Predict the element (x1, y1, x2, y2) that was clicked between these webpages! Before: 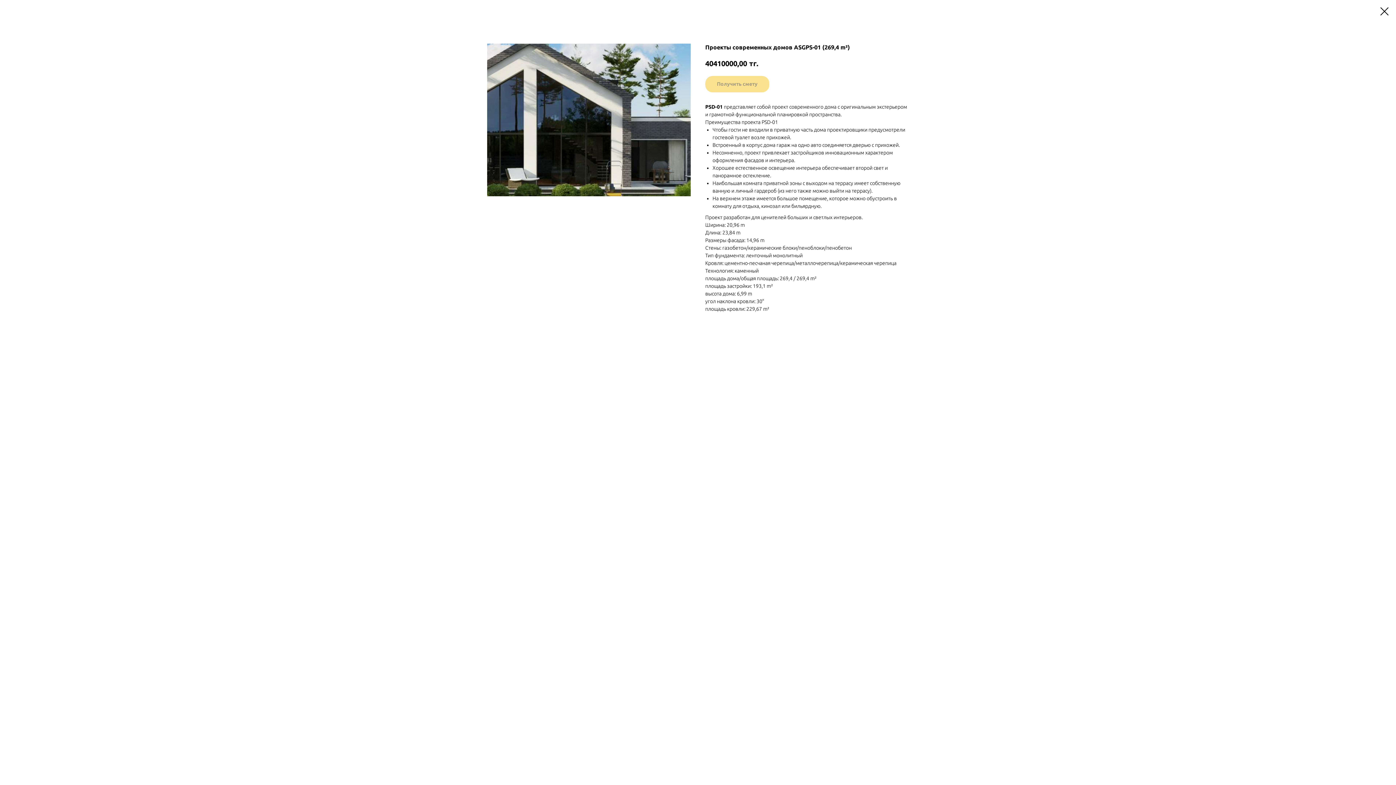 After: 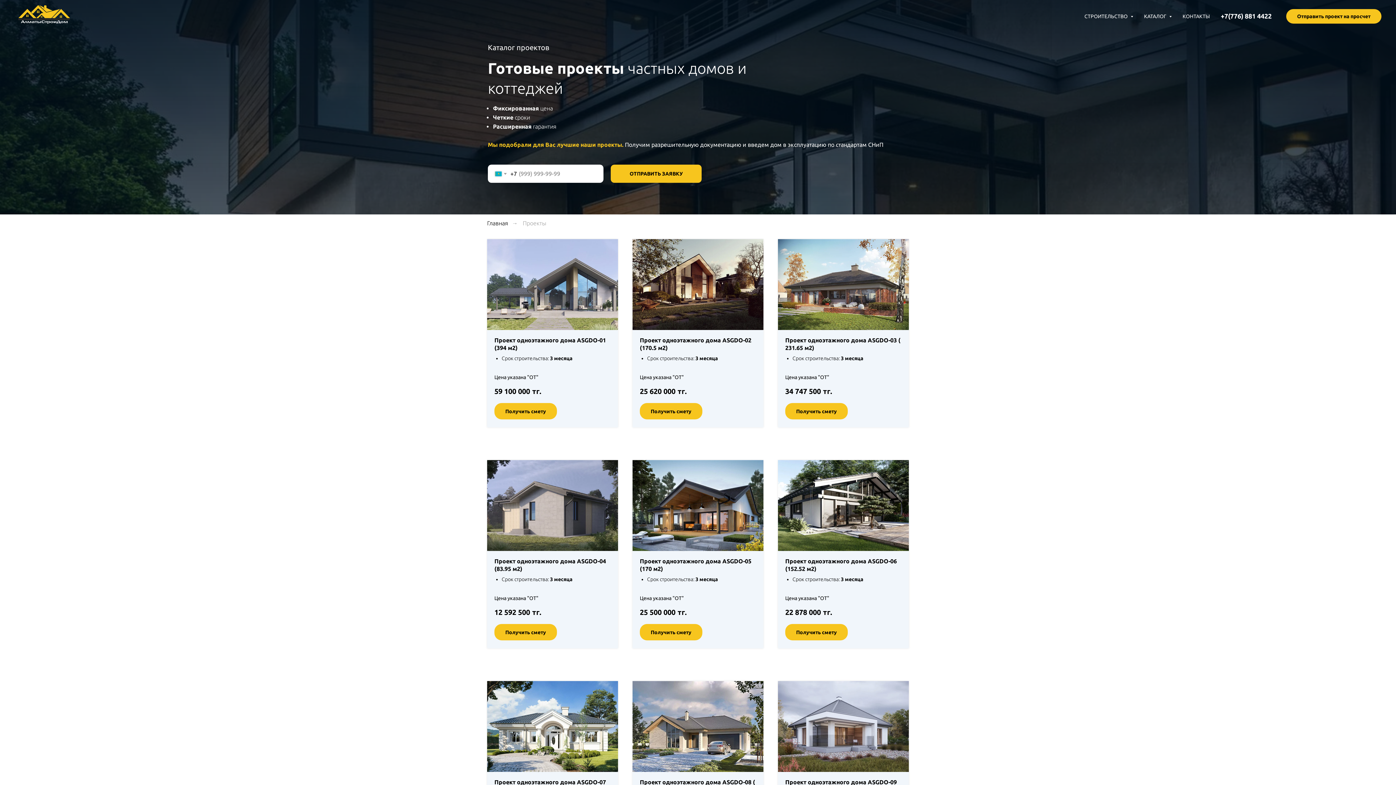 Action: bbox: (1380, 7, 1389, 15)